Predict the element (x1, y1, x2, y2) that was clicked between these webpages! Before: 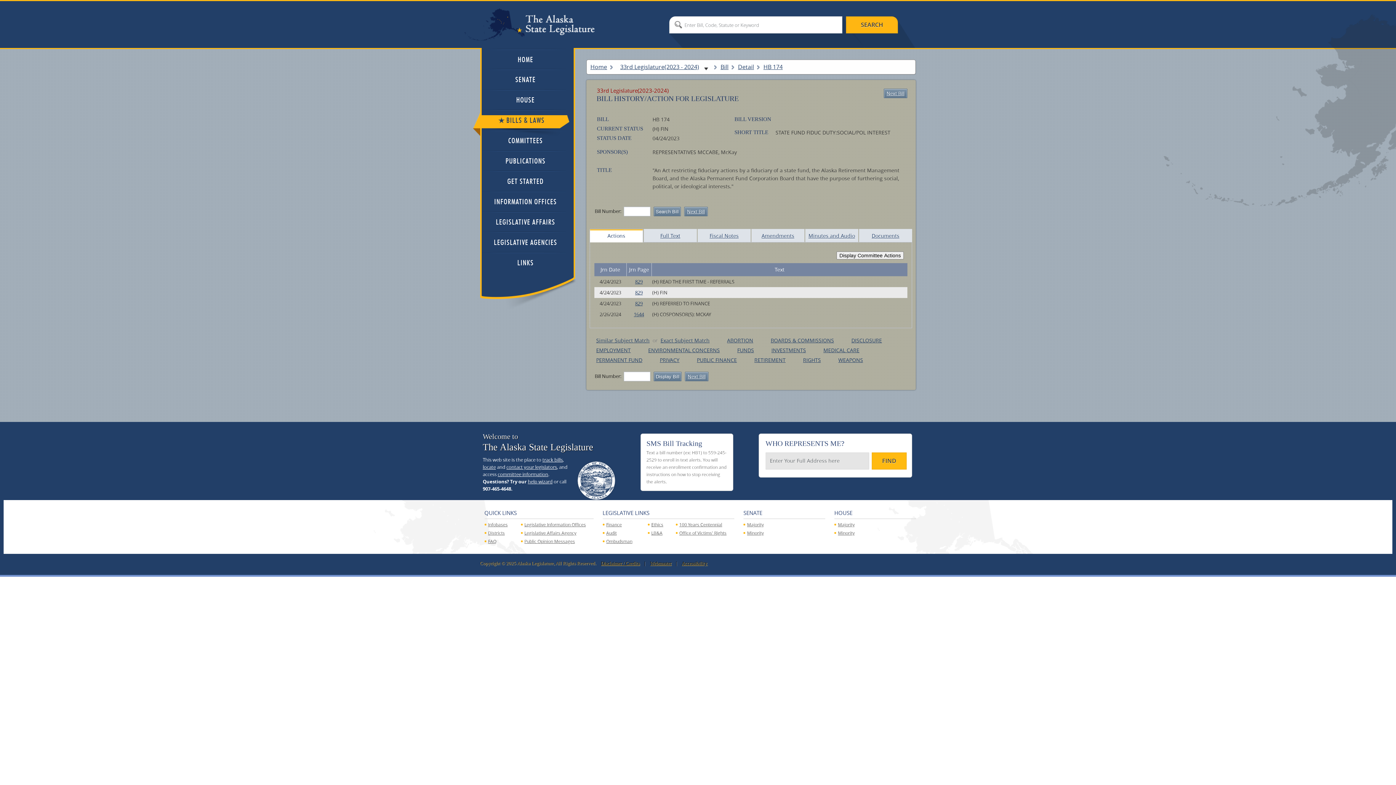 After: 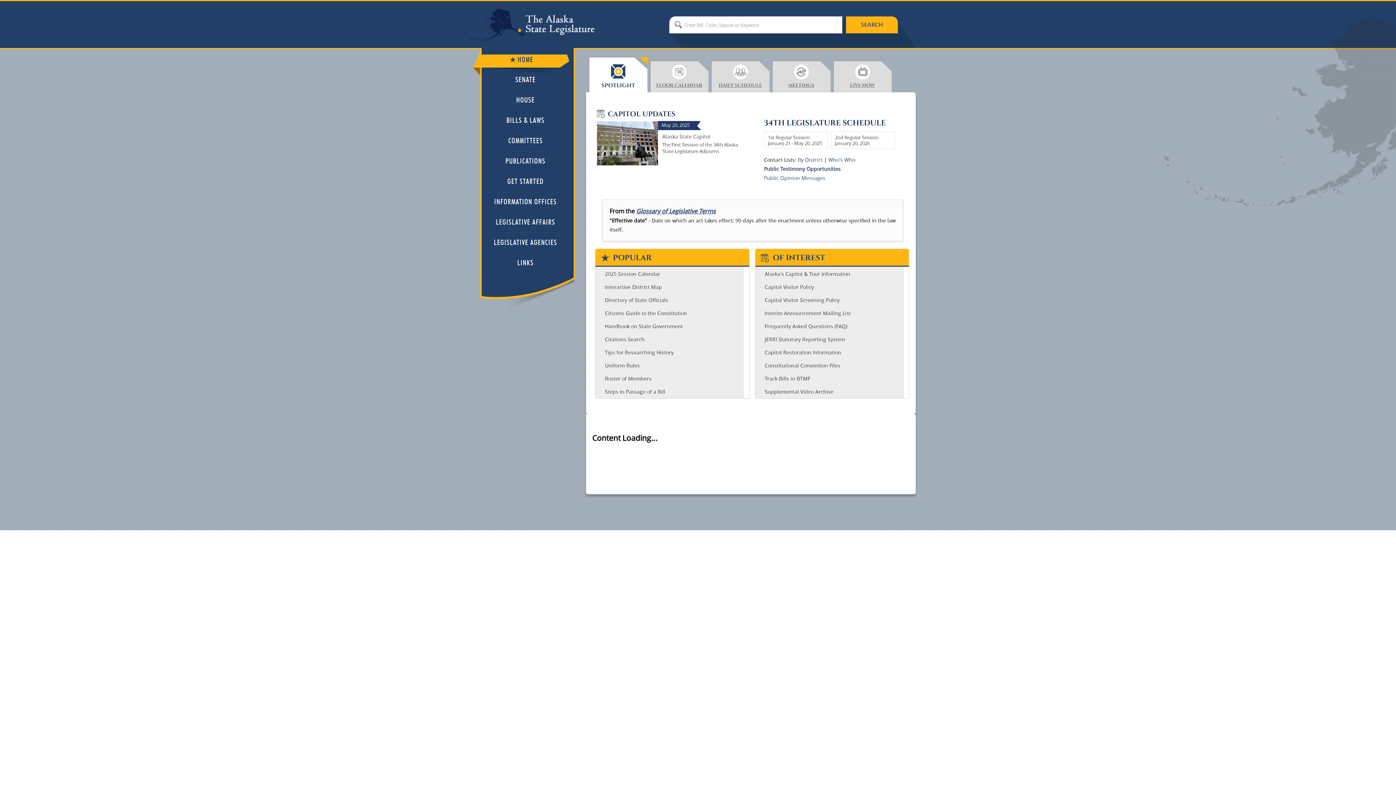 Action: bbox: (464, 8, 594, 40) label: The Alaska State Legislature